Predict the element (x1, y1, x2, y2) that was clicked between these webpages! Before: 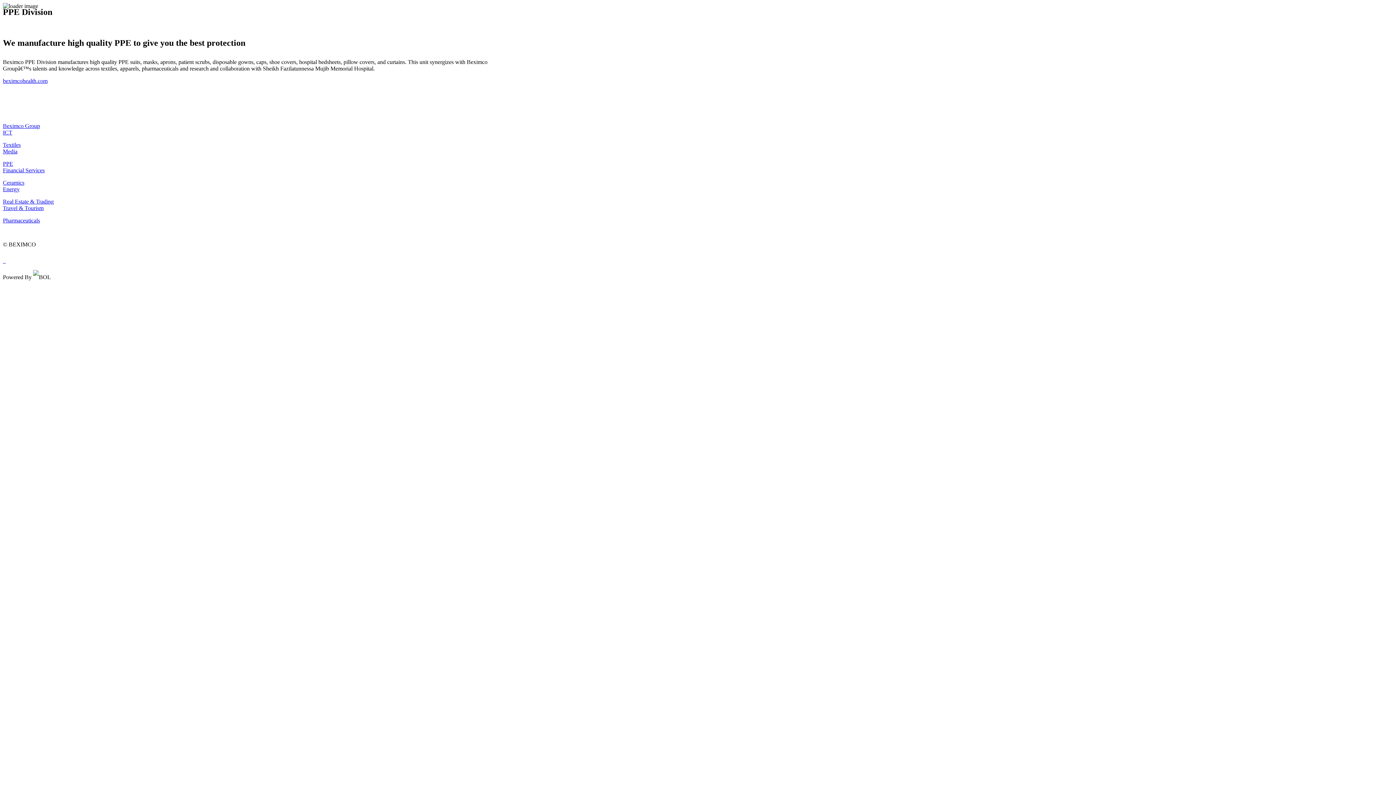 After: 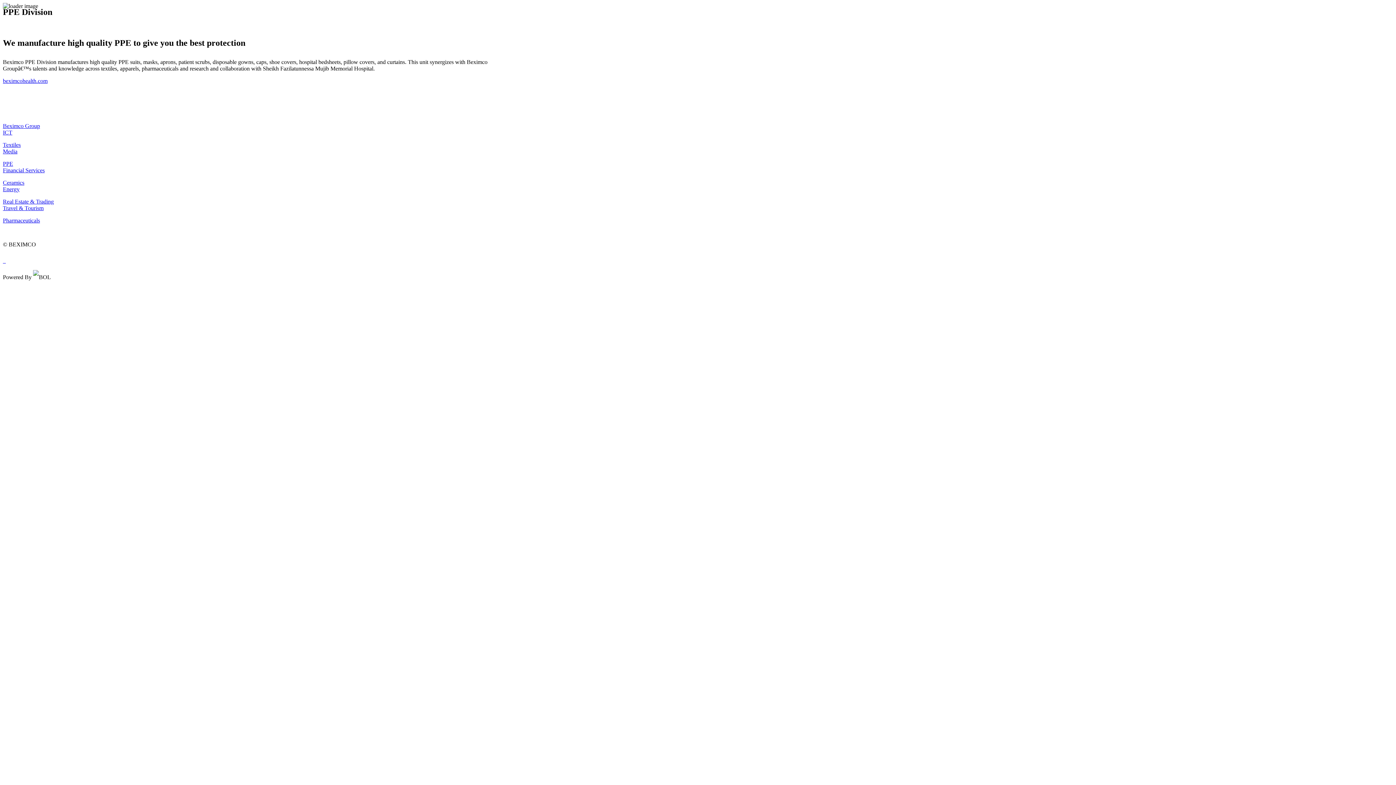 Action: bbox: (2, 186, 19, 192) label: Energy